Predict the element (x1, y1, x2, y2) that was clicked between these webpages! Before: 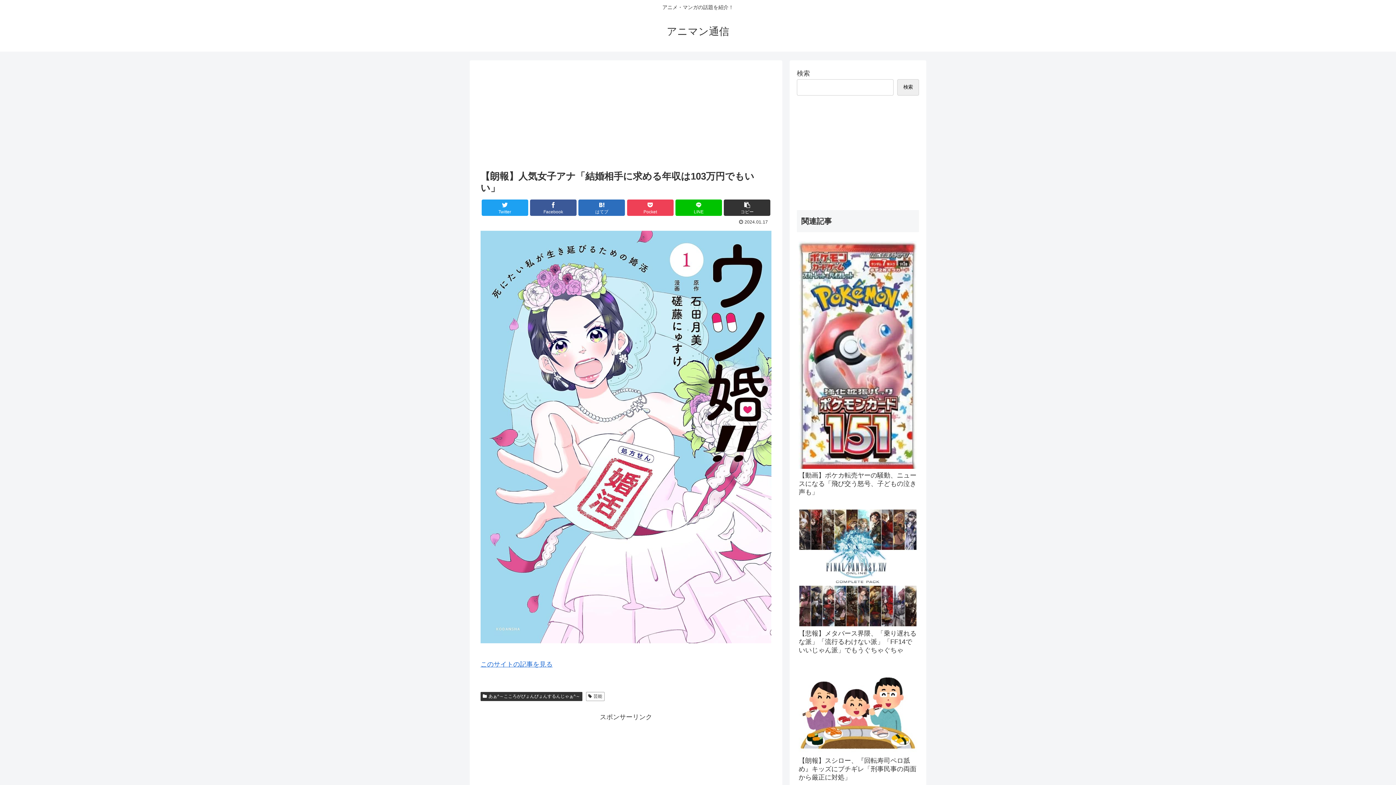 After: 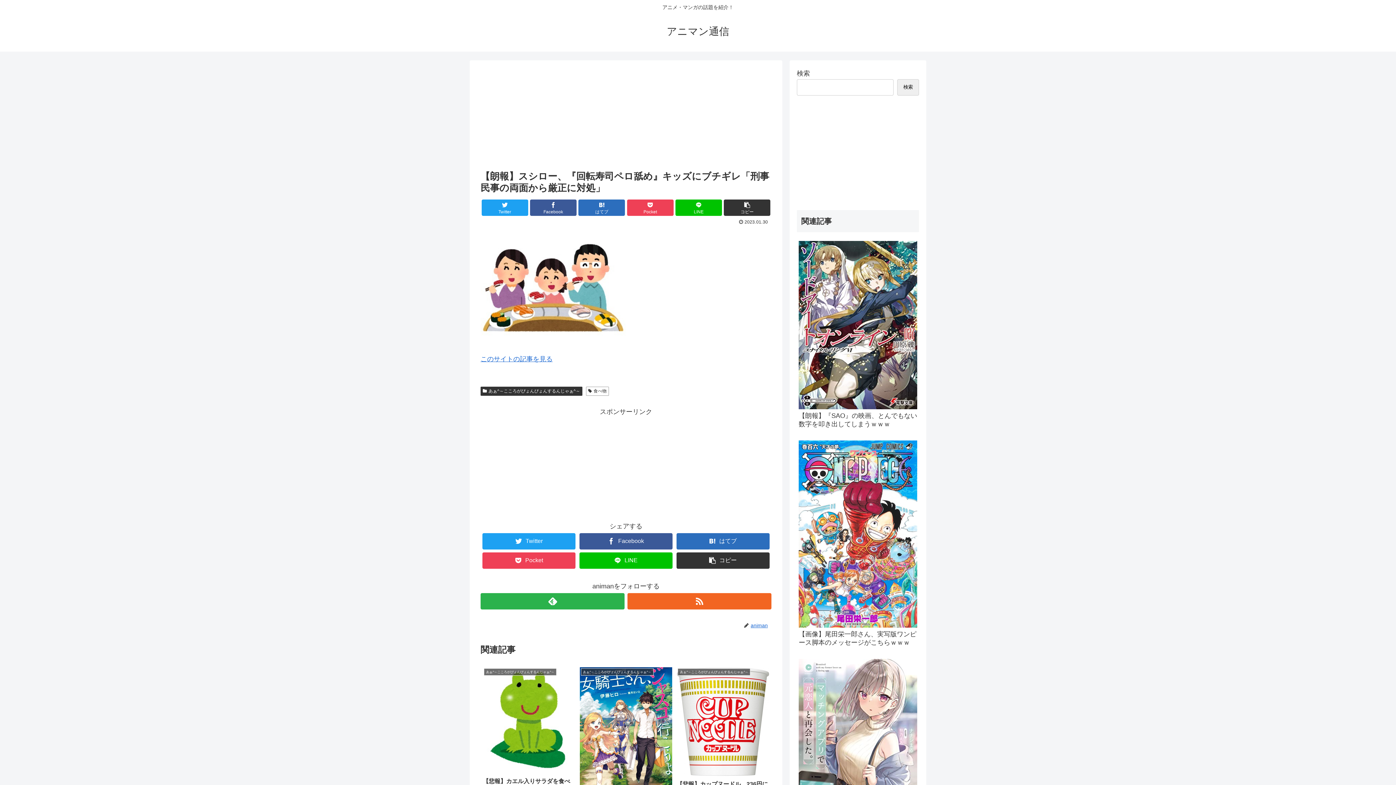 Action: label: 【朗報】スシロー、『回転寿司ペロ舐め』キッズにブチギレ「刑事民事の両面から厳正に対処」 bbox: (797, 664, 919, 789)